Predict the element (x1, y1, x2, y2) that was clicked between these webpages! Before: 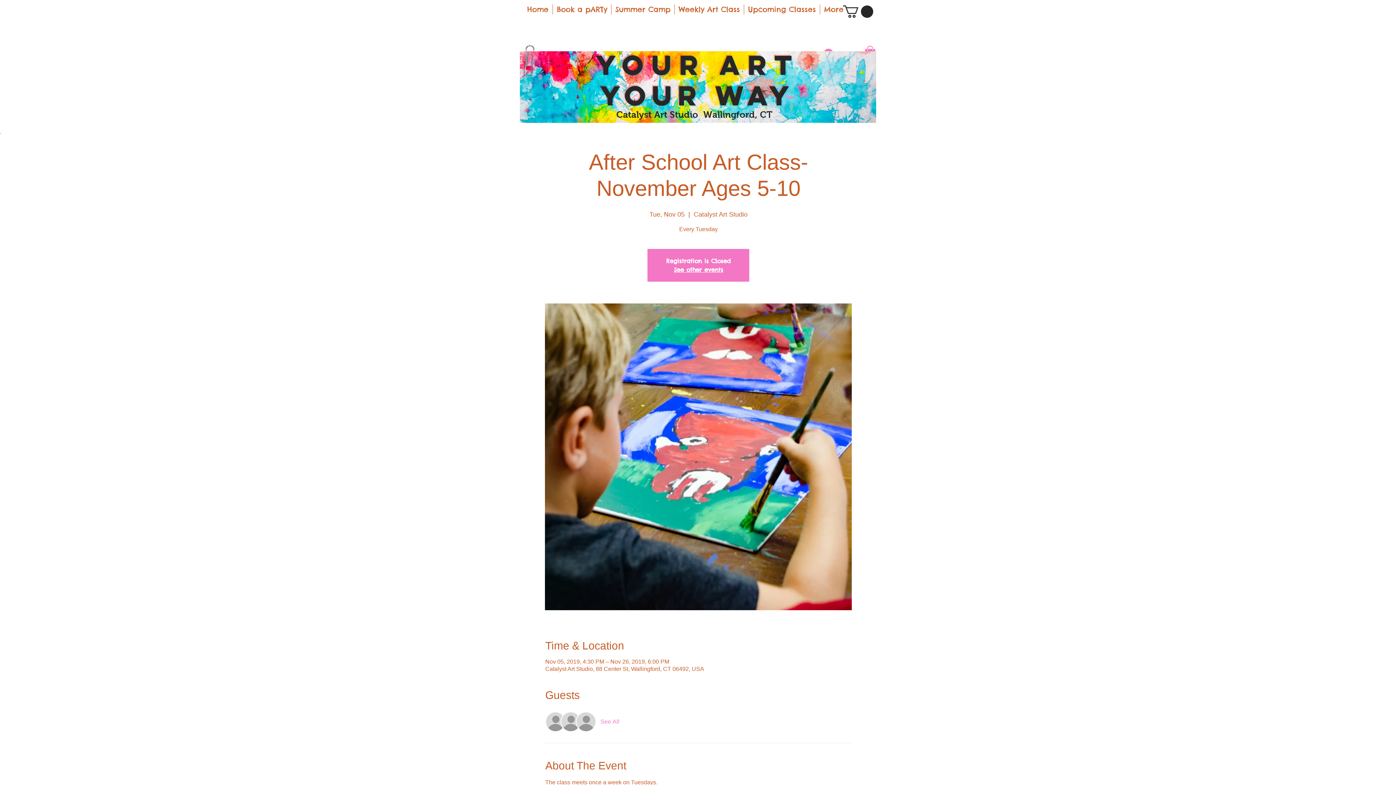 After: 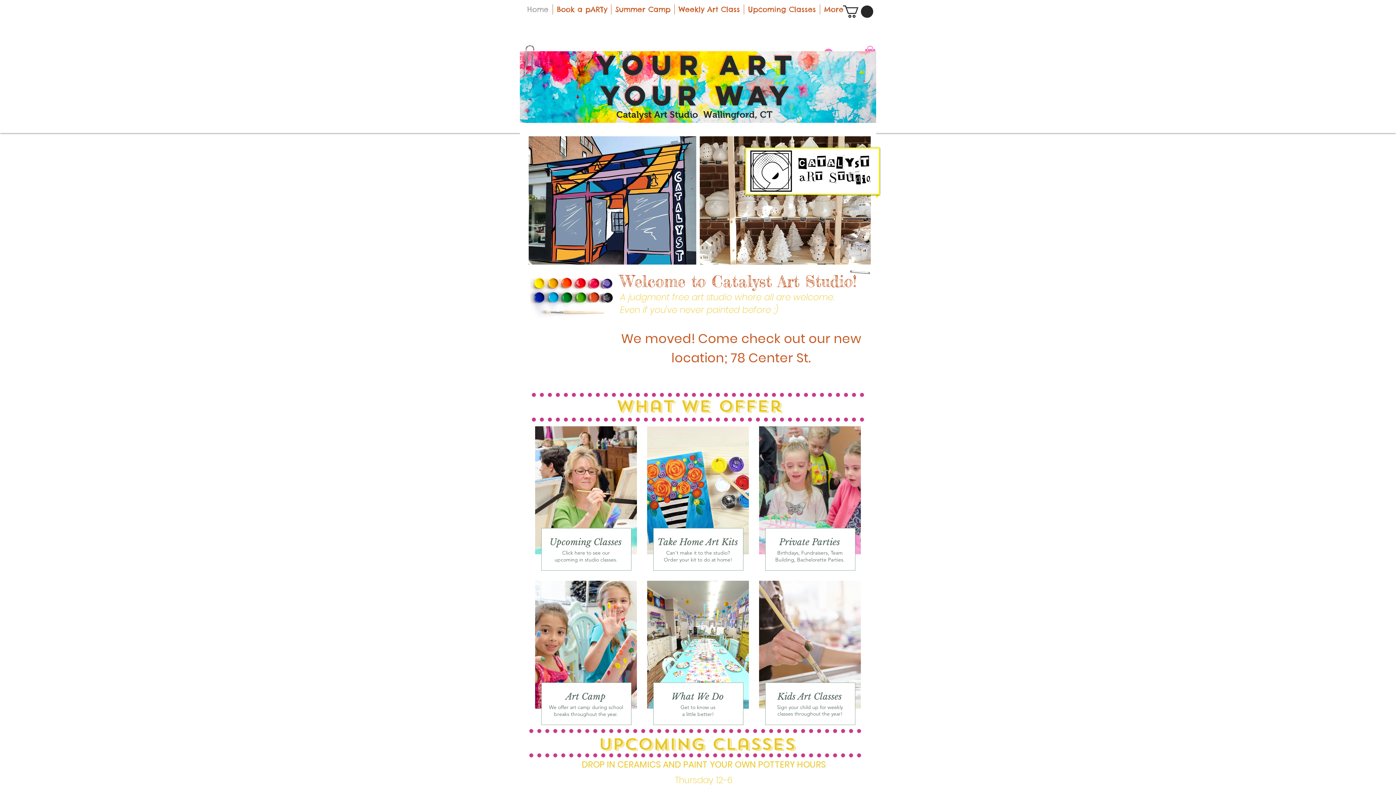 Action: label: See other events bbox: (673, 266, 723, 273)